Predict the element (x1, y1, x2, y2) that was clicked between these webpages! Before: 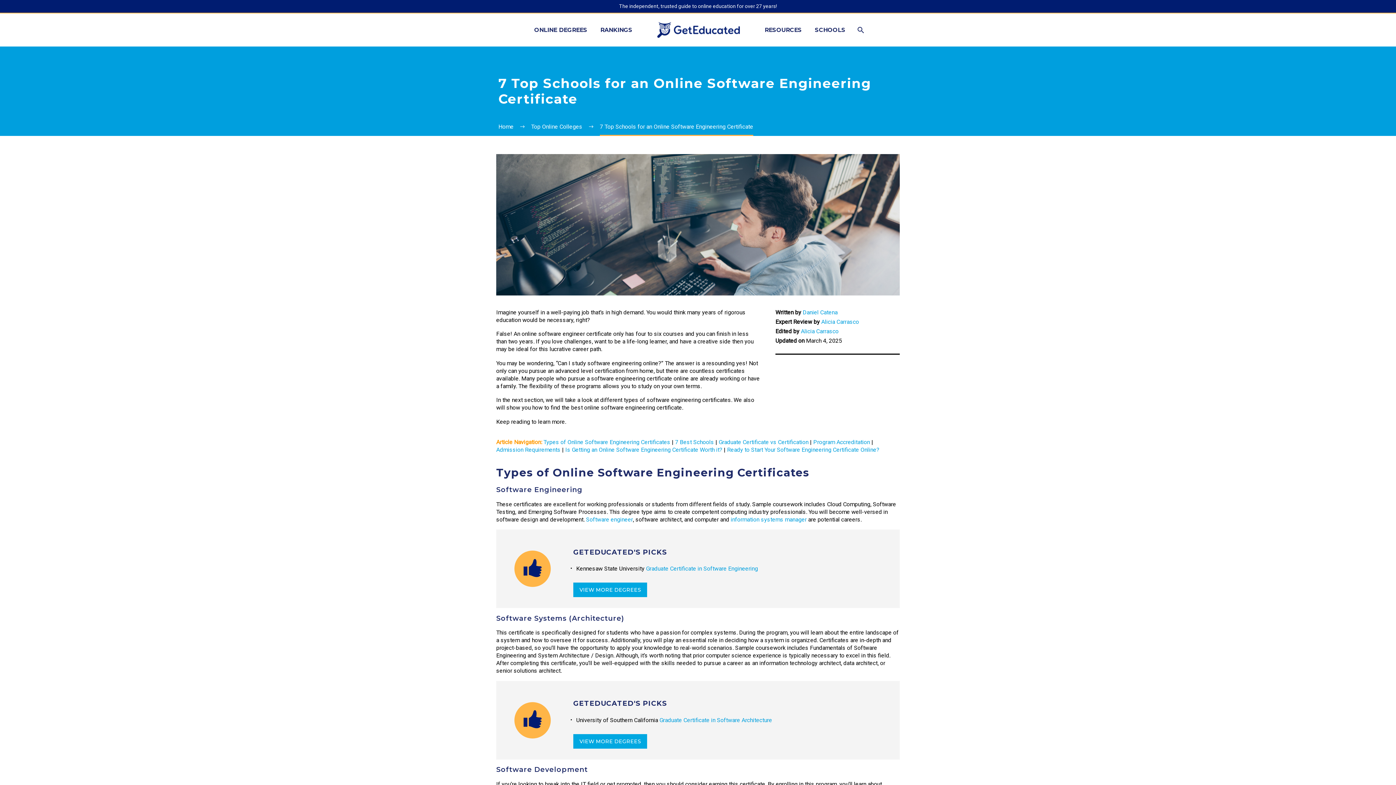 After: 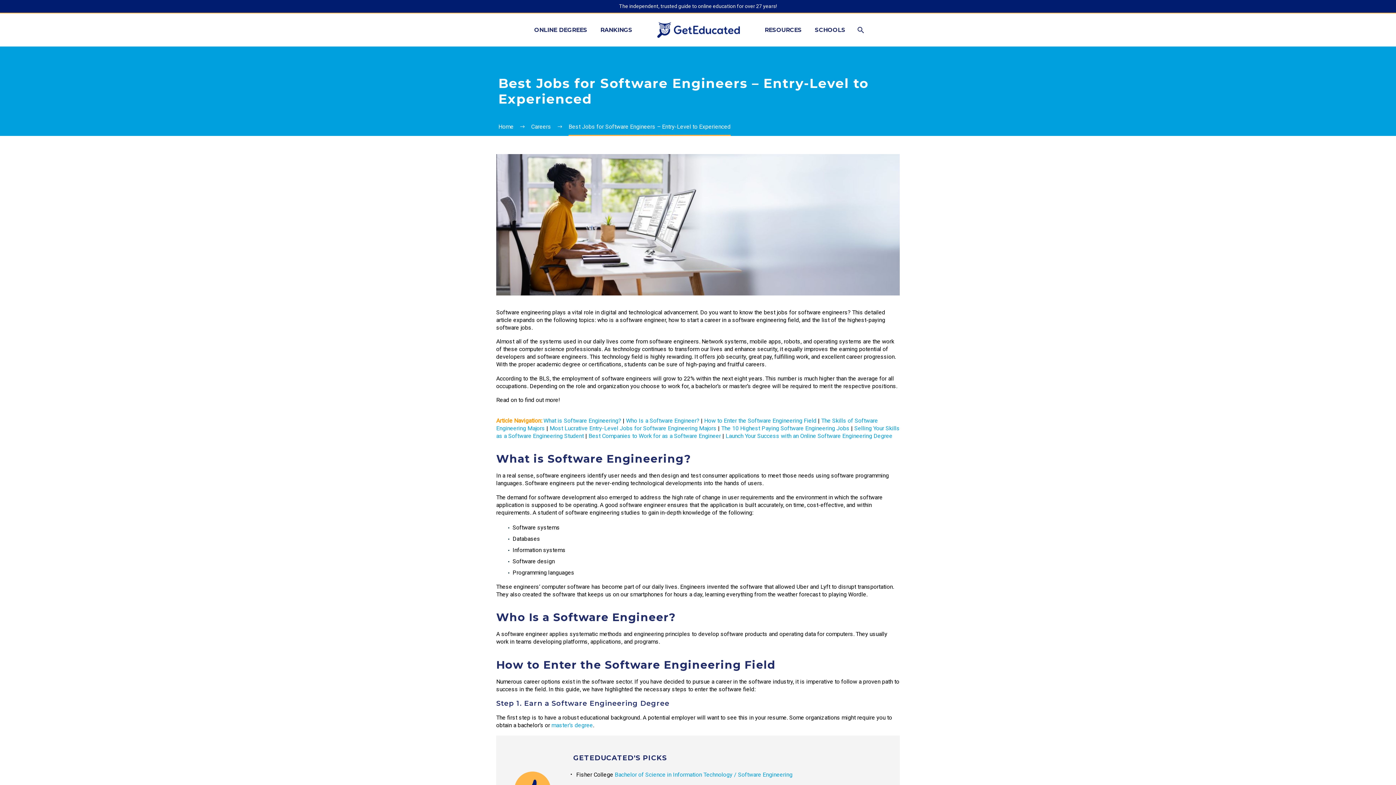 Action: bbox: (586, 516, 633, 523) label: Software engineer